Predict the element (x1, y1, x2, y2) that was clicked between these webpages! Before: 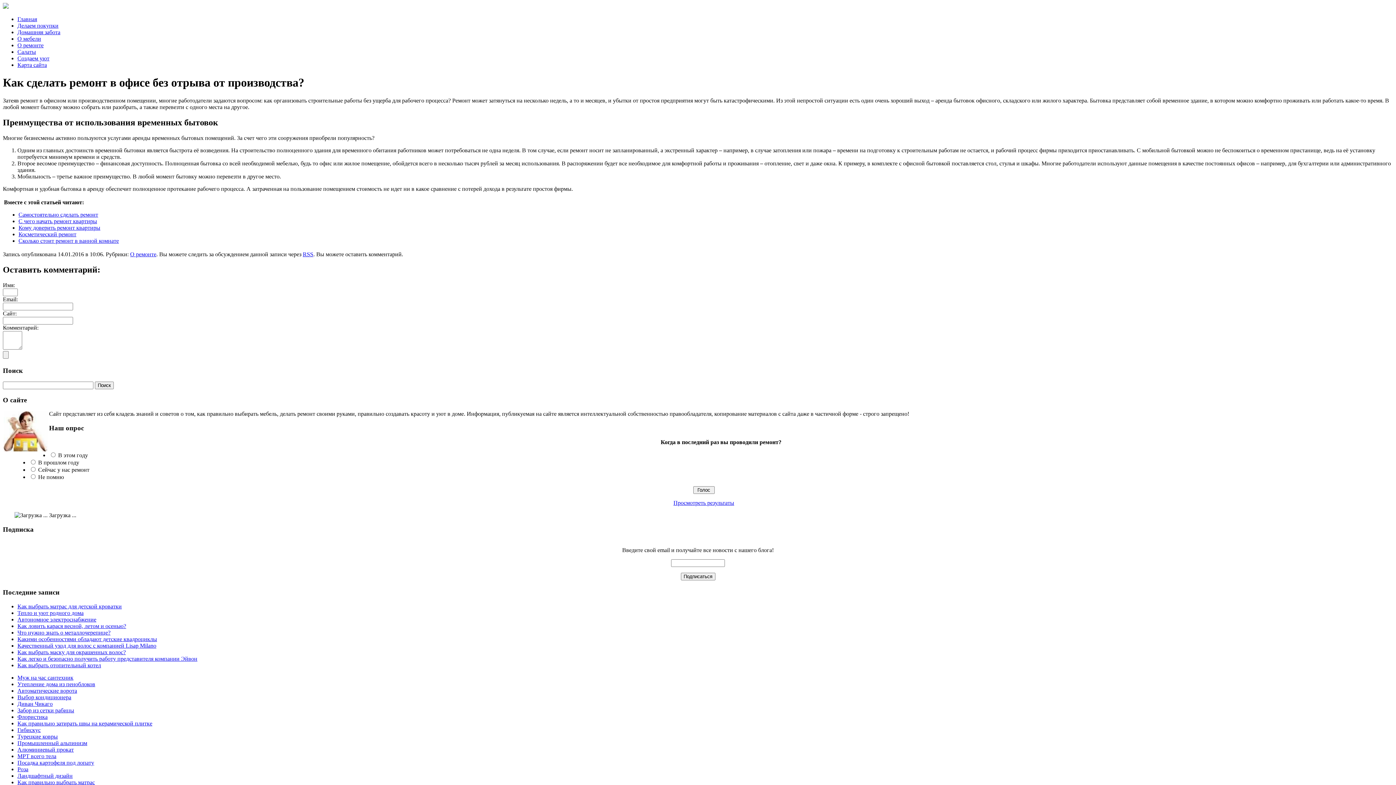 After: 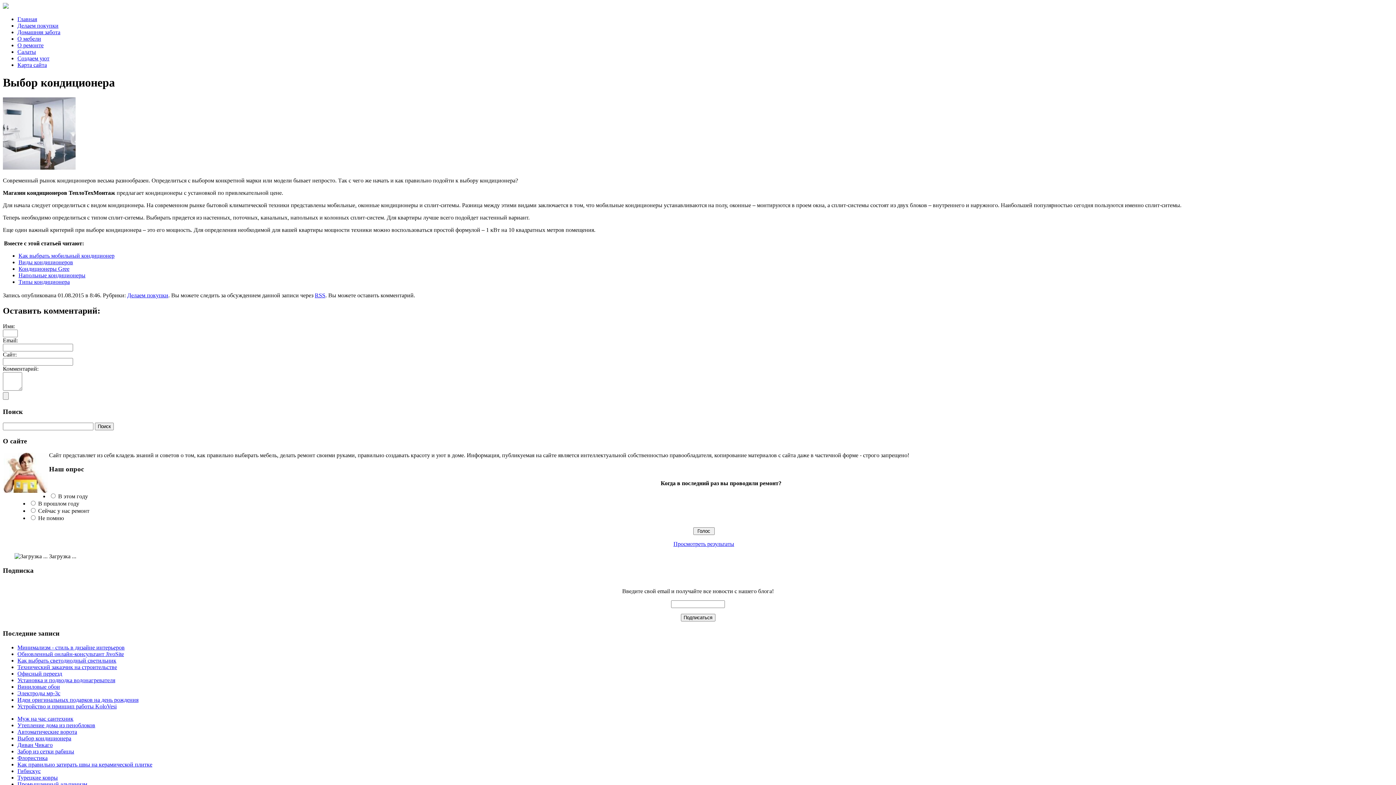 Action: bbox: (17, 694, 71, 700) label: Выбор кондиционера